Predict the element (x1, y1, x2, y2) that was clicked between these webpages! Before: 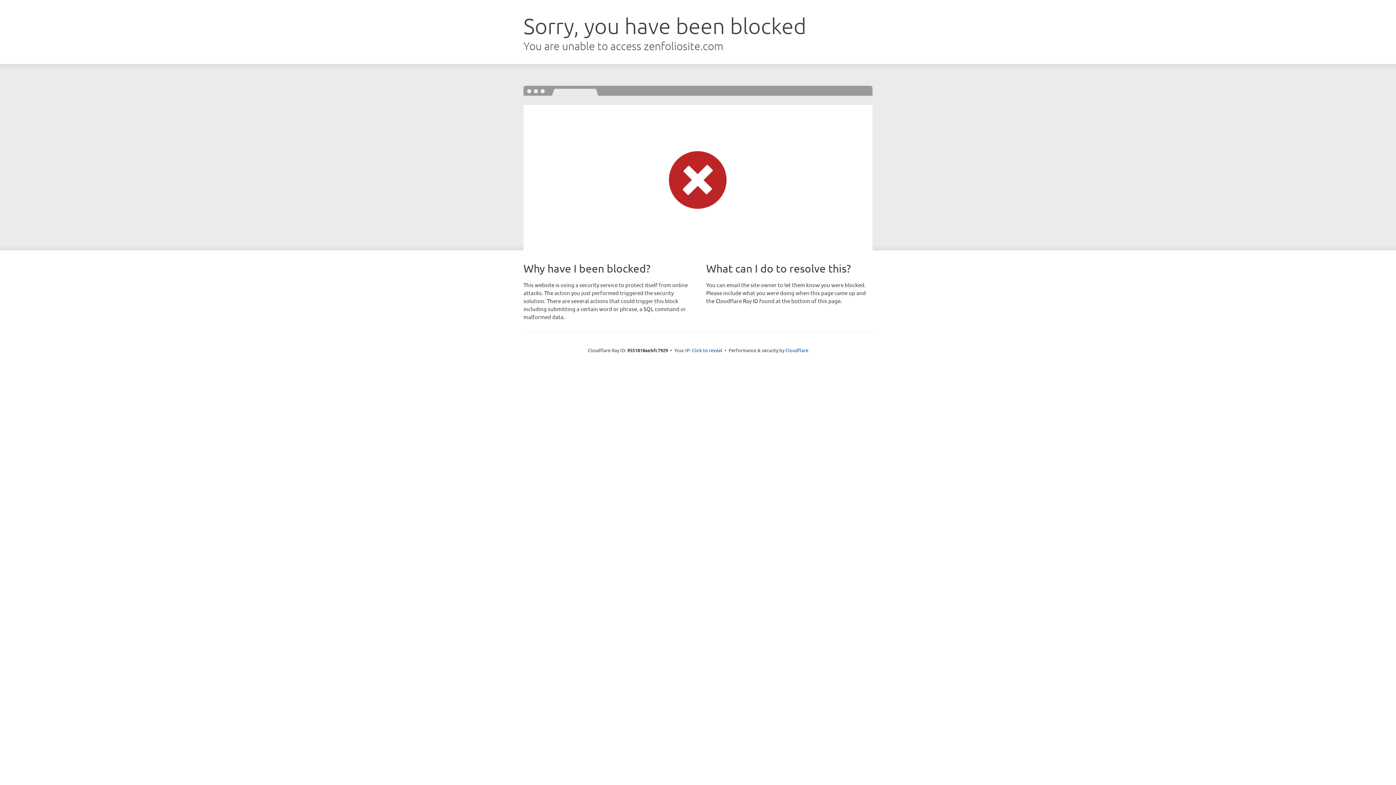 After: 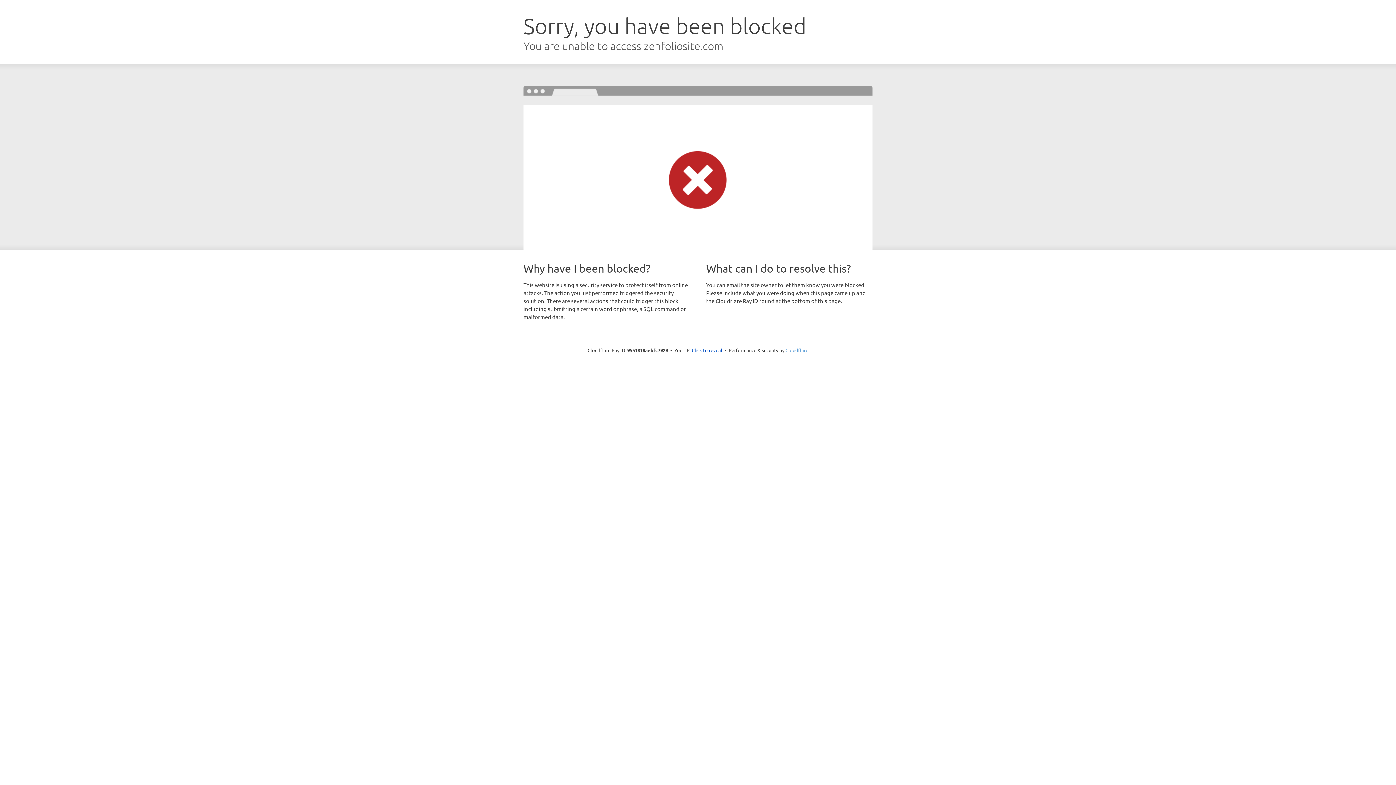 Action: label: Cloudflare bbox: (785, 347, 808, 353)